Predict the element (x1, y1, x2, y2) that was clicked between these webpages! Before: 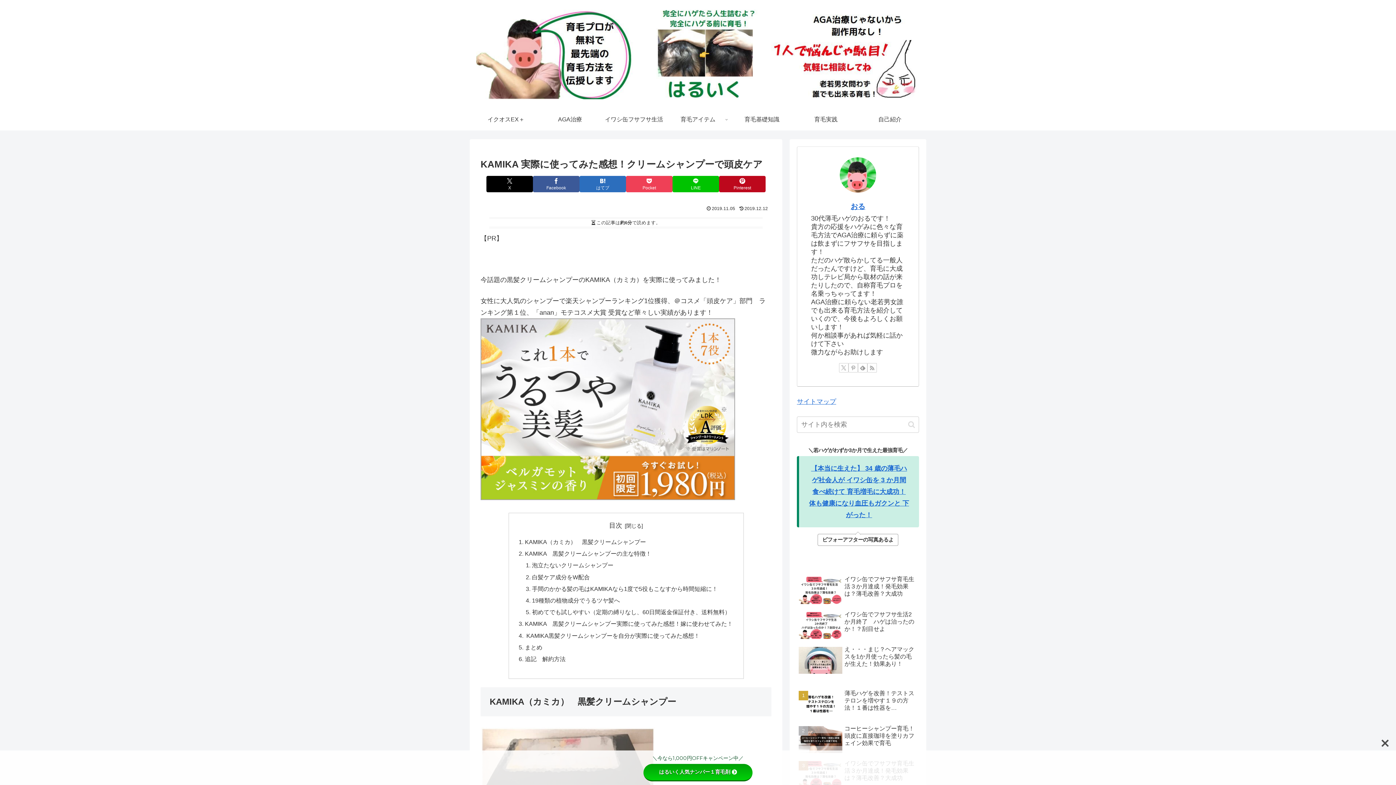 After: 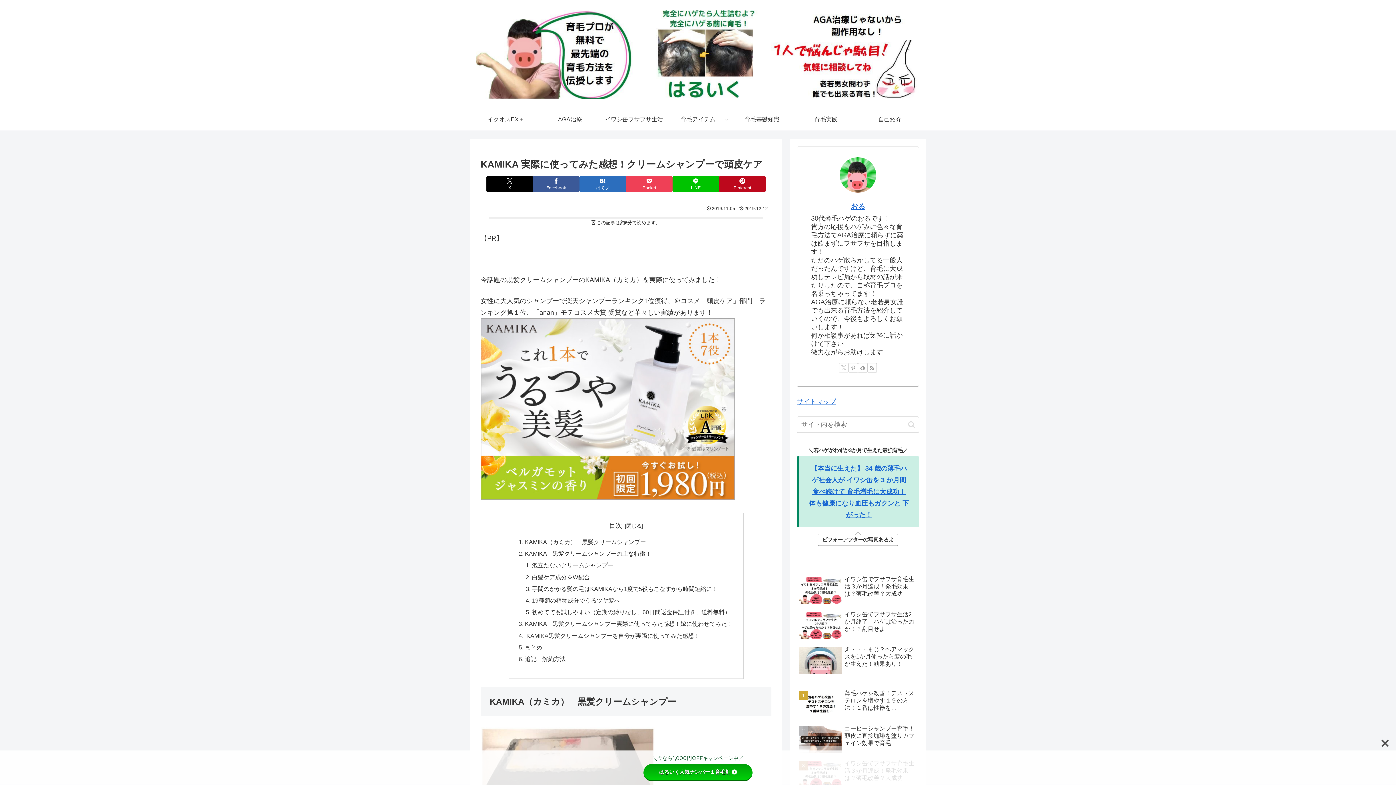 Action: bbox: (839, 363, 848, 372) label: Xをフォロー